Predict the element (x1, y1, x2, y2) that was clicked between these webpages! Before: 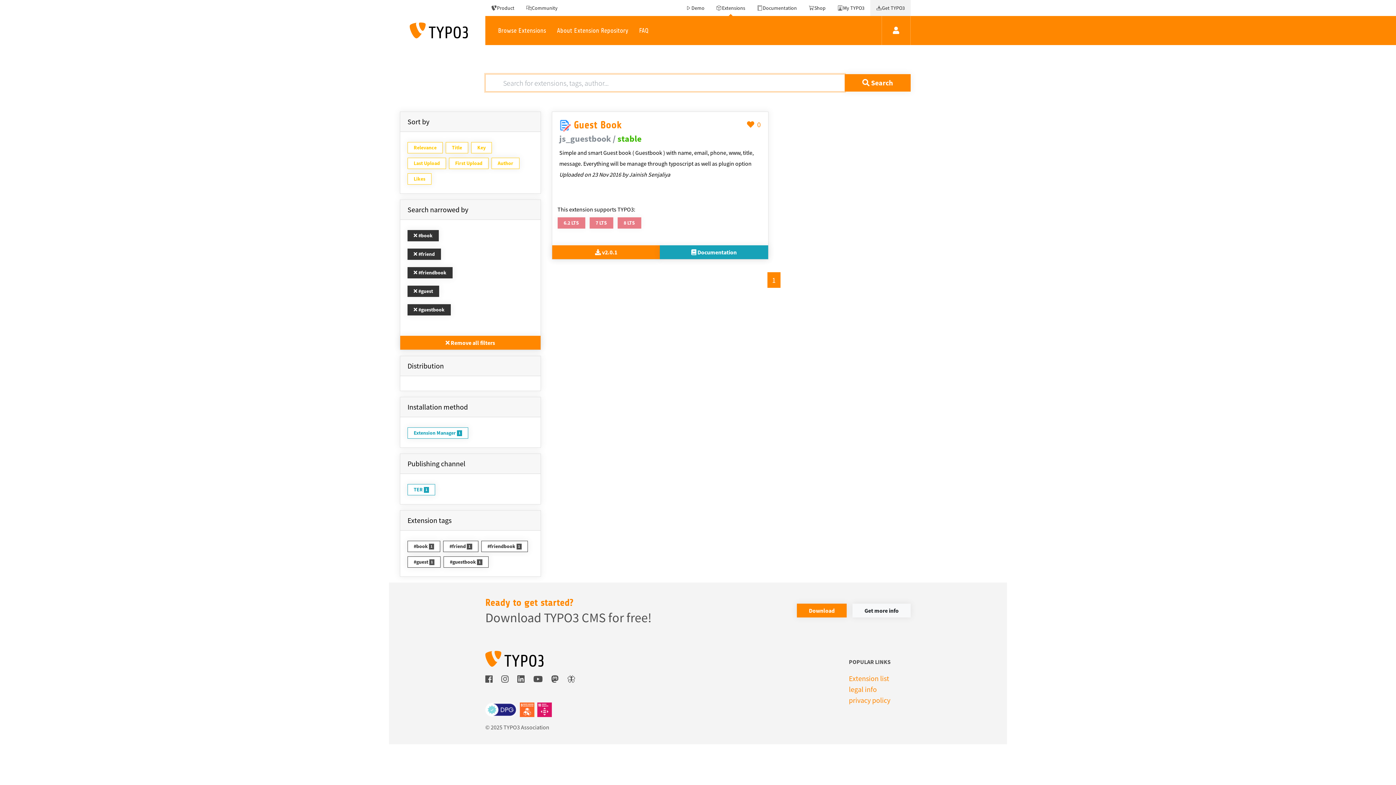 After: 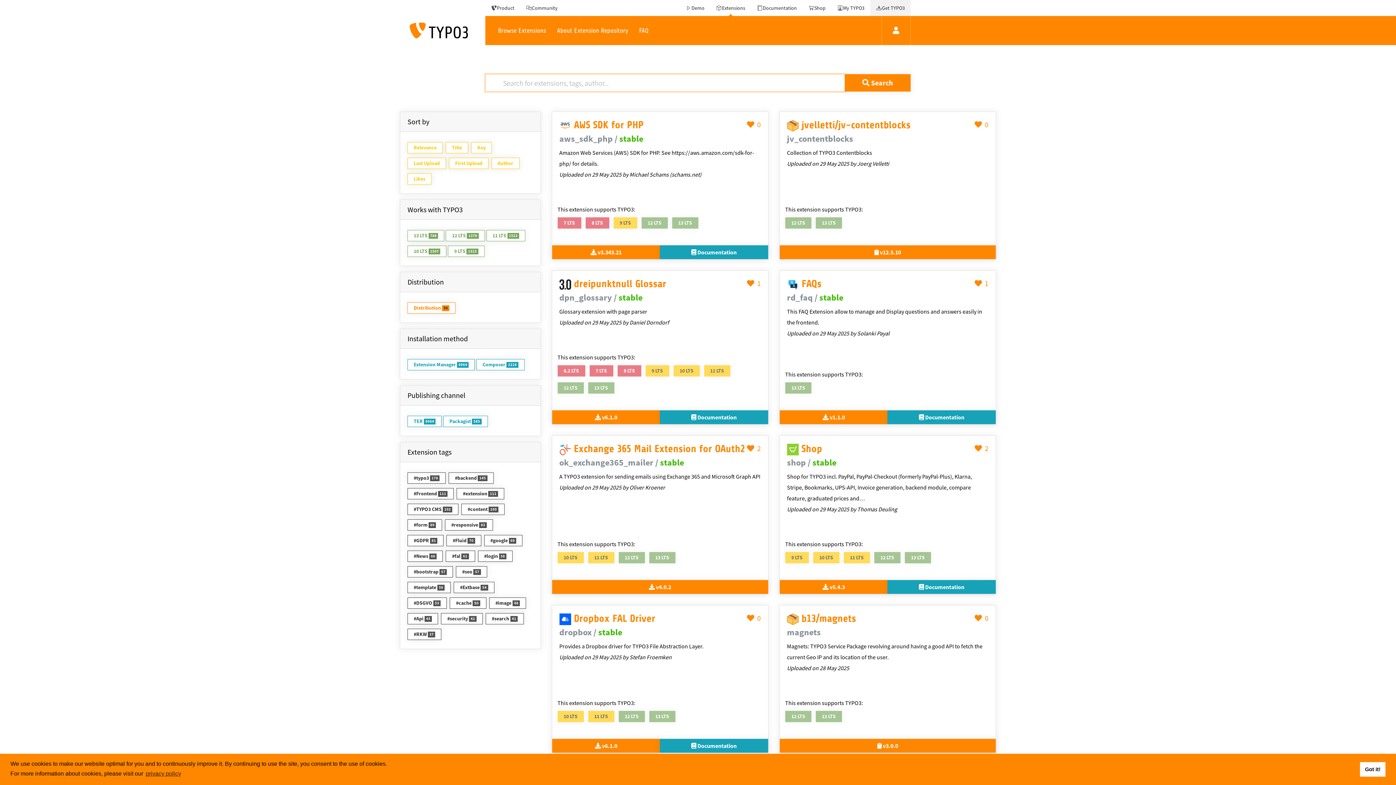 Action: label: Browse Extensions bbox: (492, 16, 551, 45)